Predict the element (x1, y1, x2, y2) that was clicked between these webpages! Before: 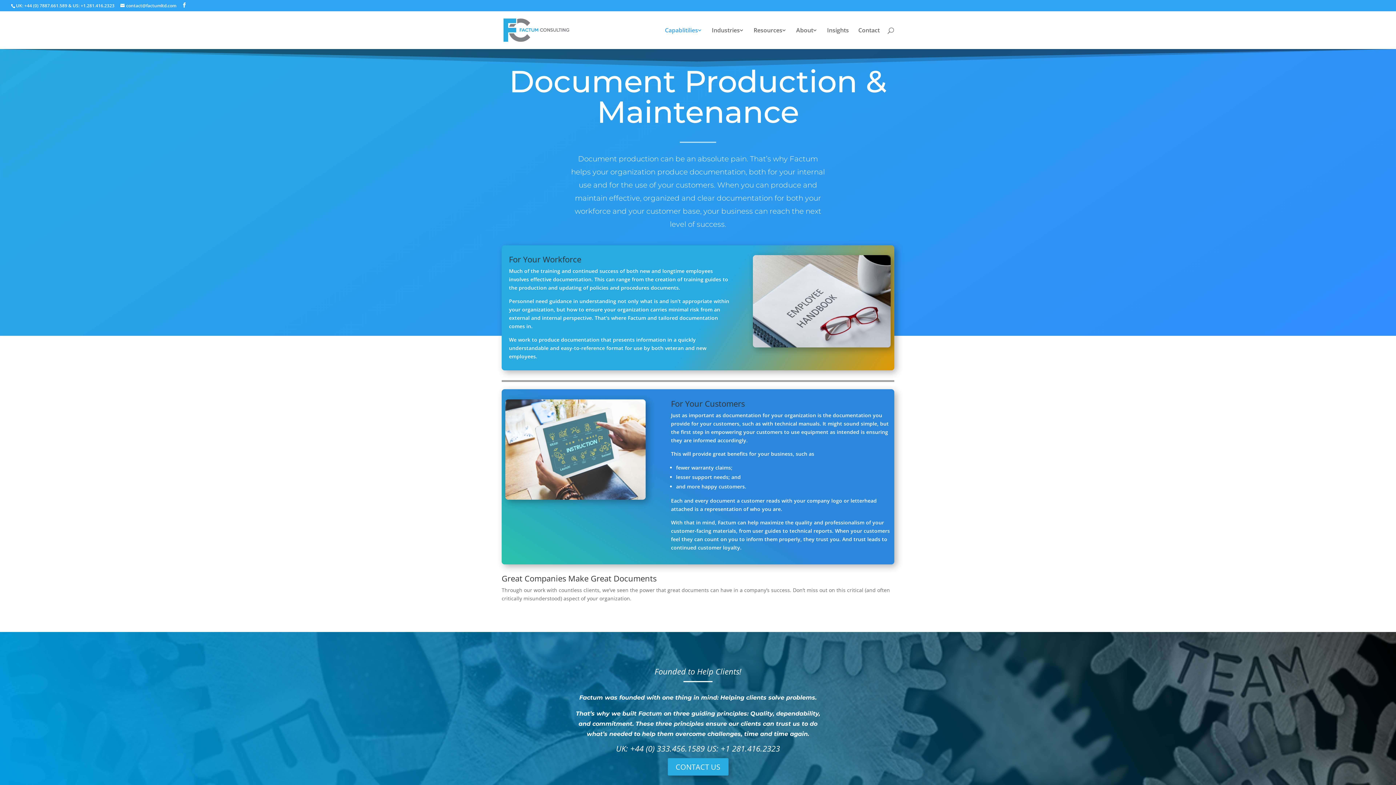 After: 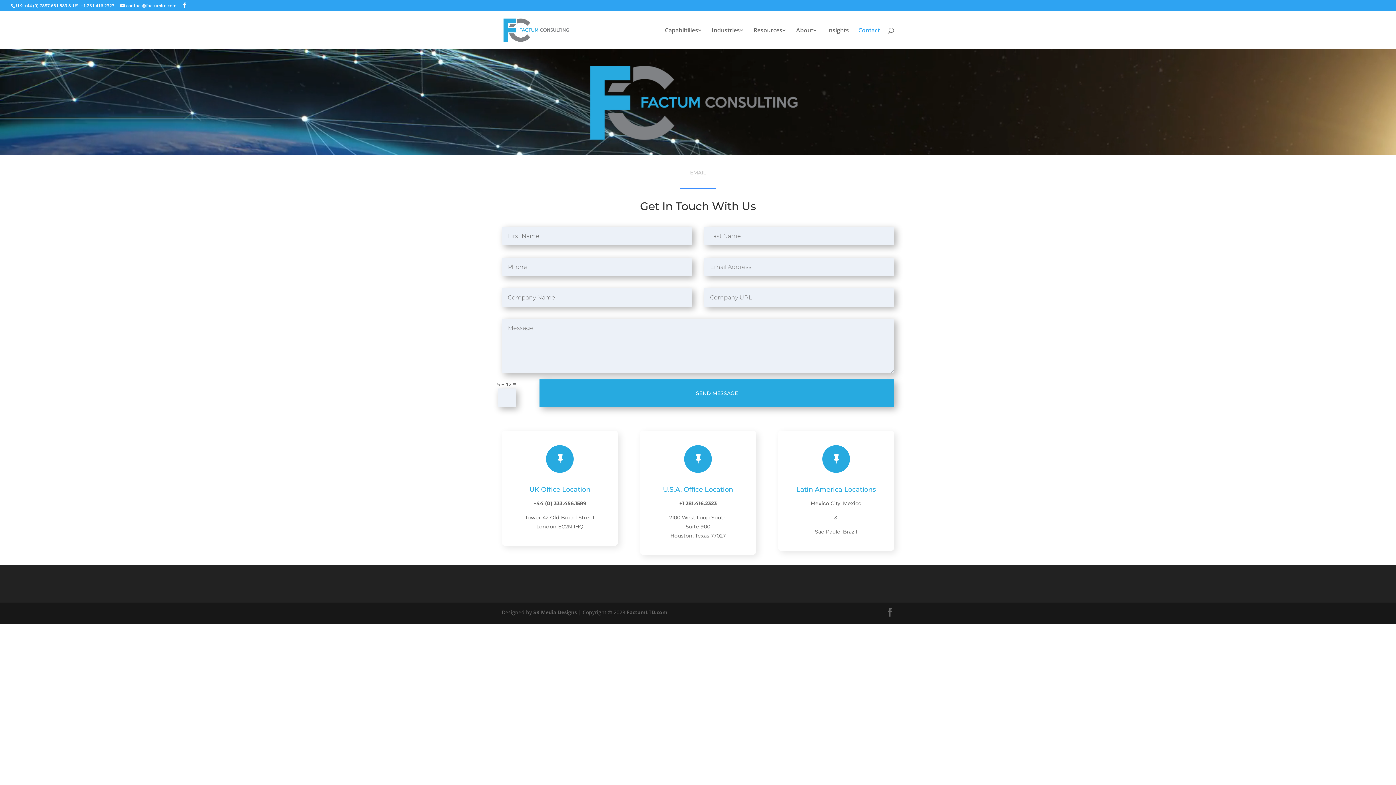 Action: bbox: (858, 27, 880, 49) label: Contact